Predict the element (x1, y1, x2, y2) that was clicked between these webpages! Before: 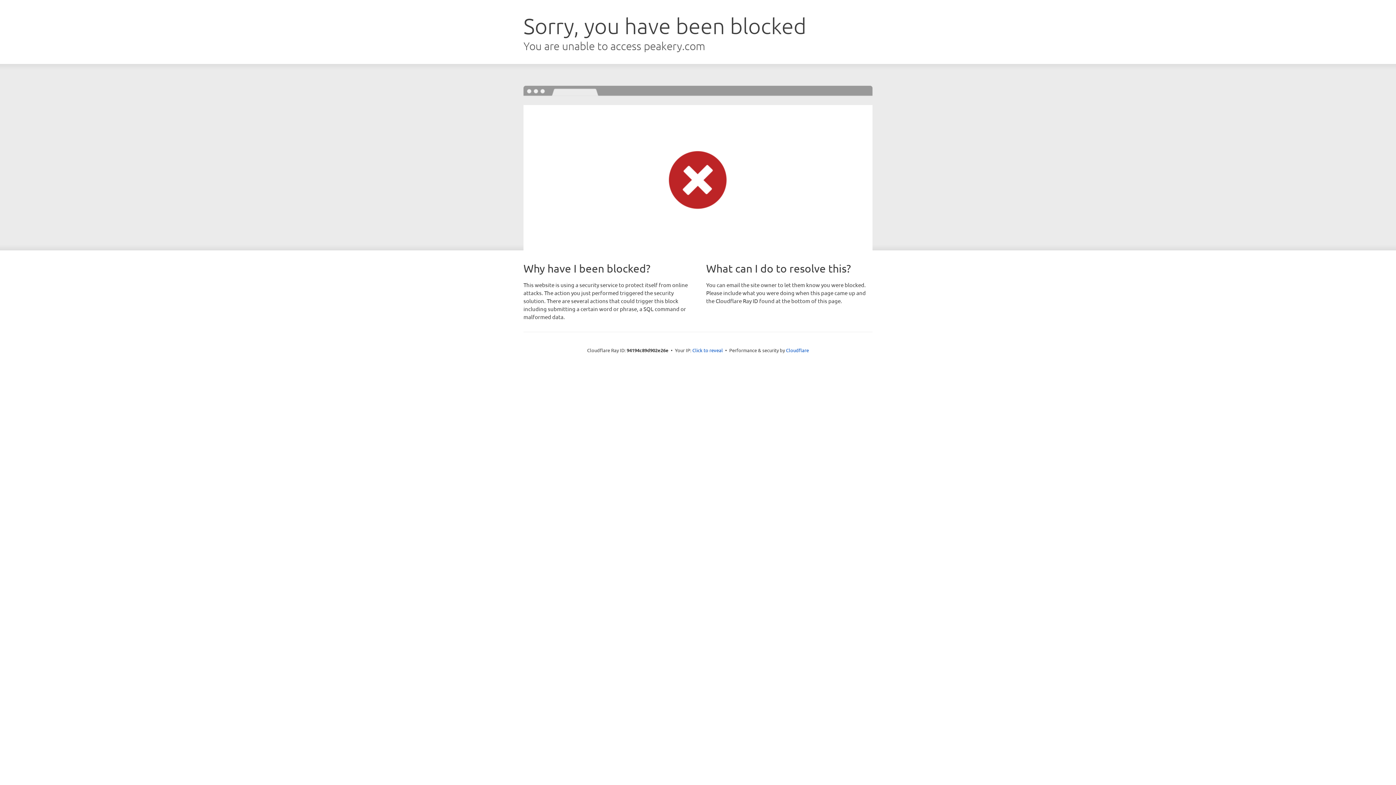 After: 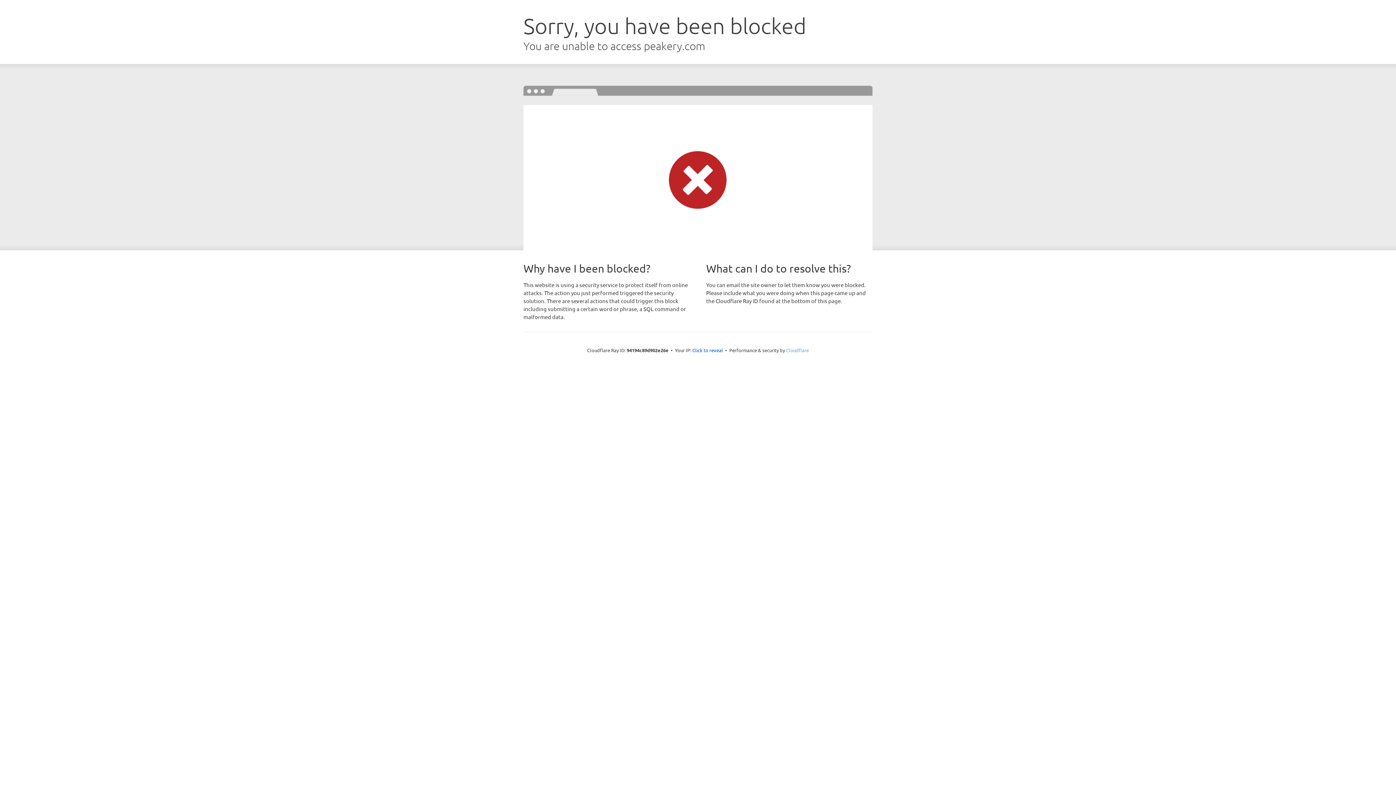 Action: label: Cloudflare bbox: (786, 347, 809, 353)